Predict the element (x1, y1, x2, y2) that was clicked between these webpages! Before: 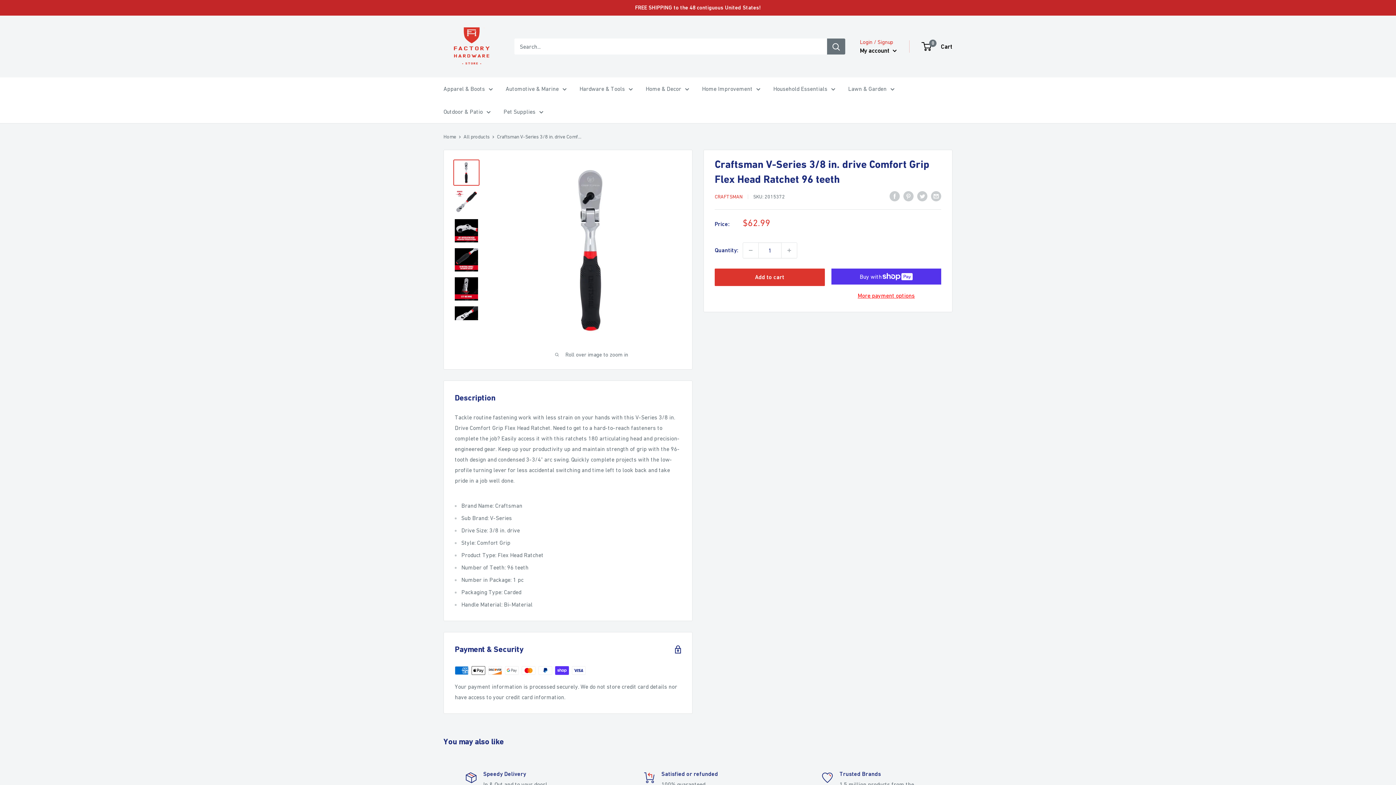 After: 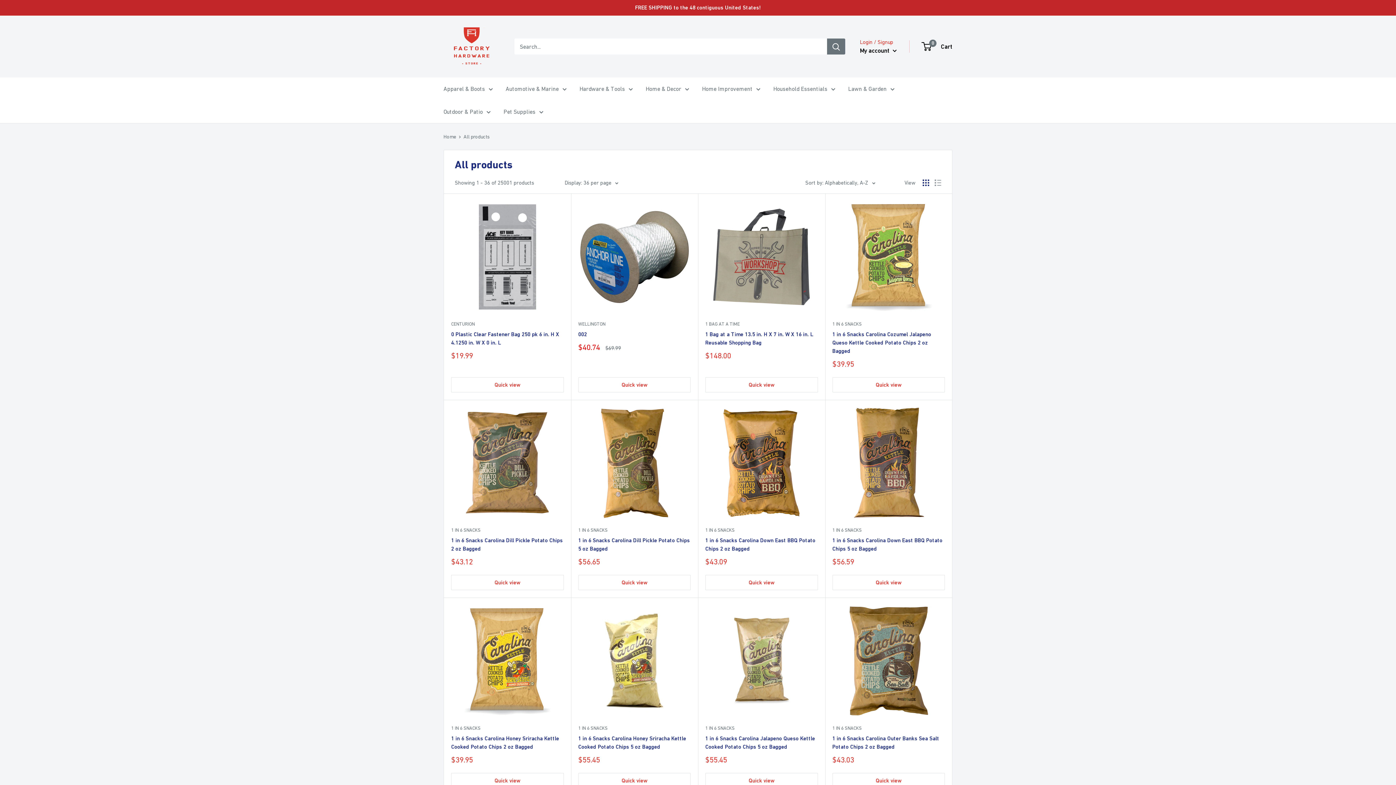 Action: bbox: (463, 133, 489, 139) label: All products